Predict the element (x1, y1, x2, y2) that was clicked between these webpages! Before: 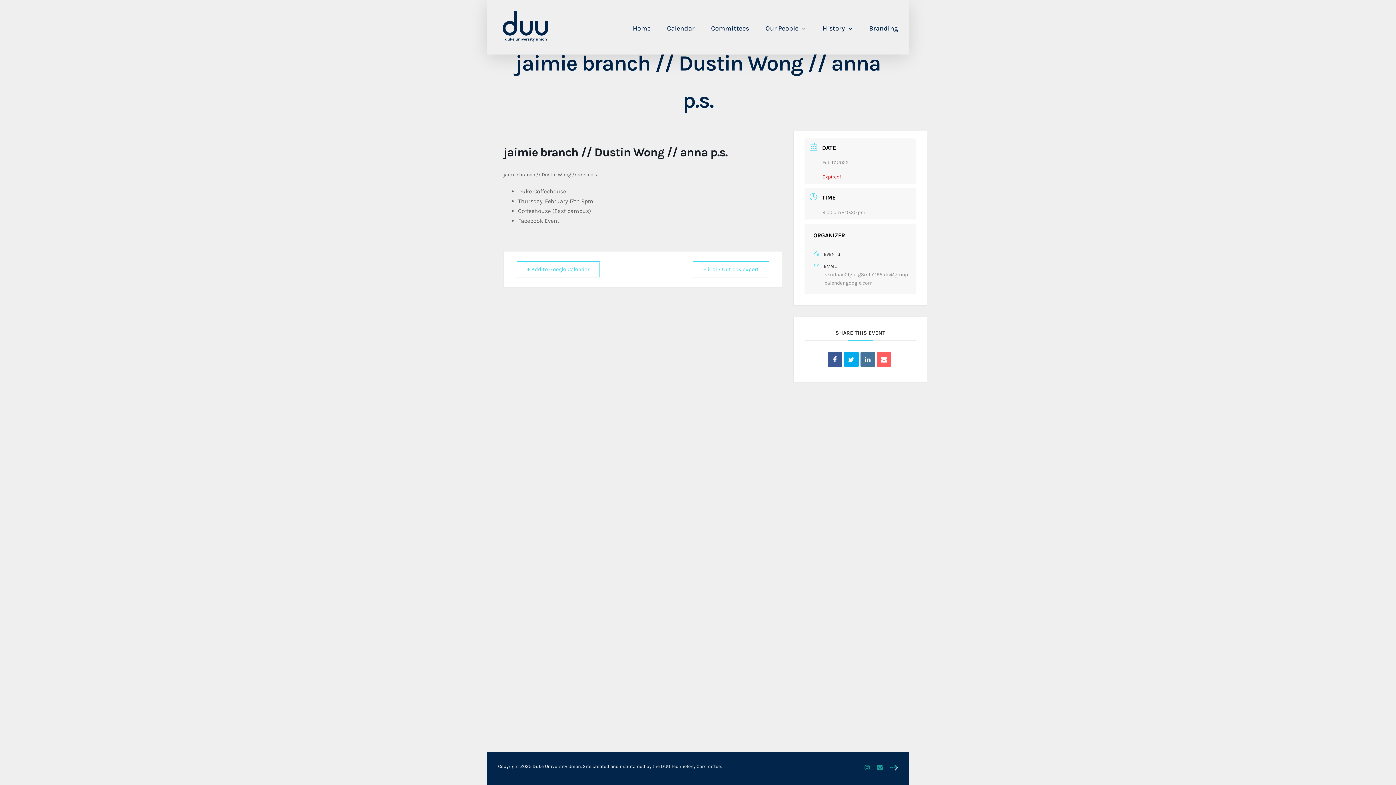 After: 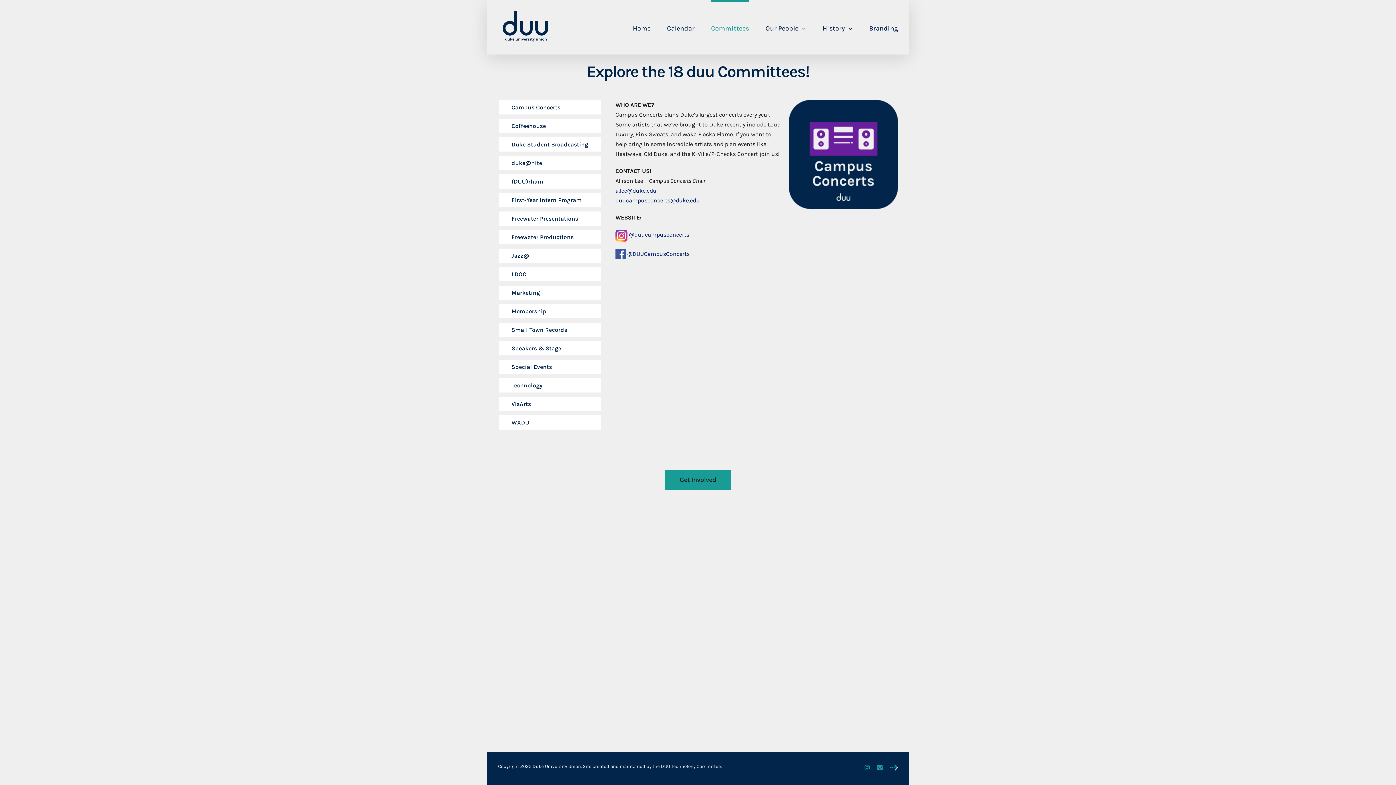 Action: bbox: (711, 0, 749, 54) label: Committees